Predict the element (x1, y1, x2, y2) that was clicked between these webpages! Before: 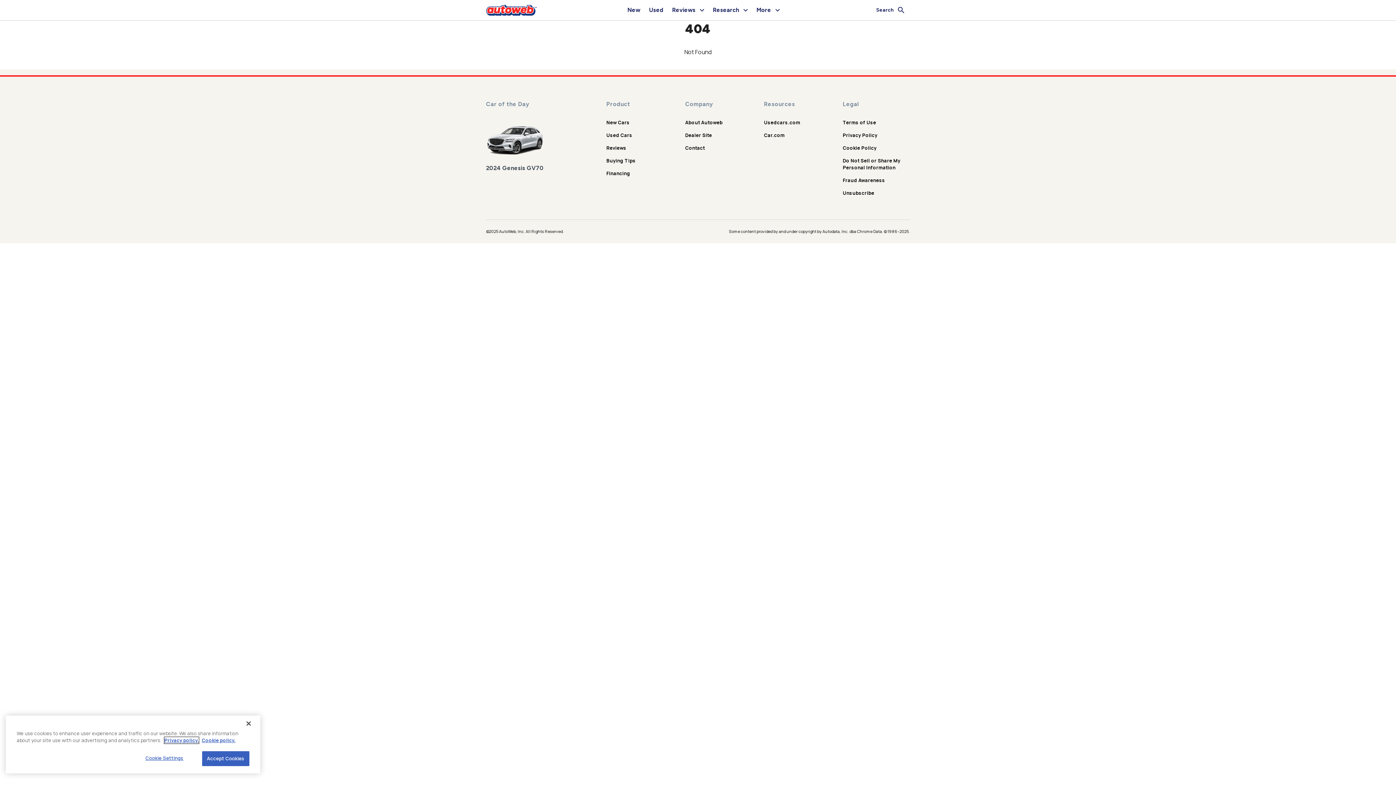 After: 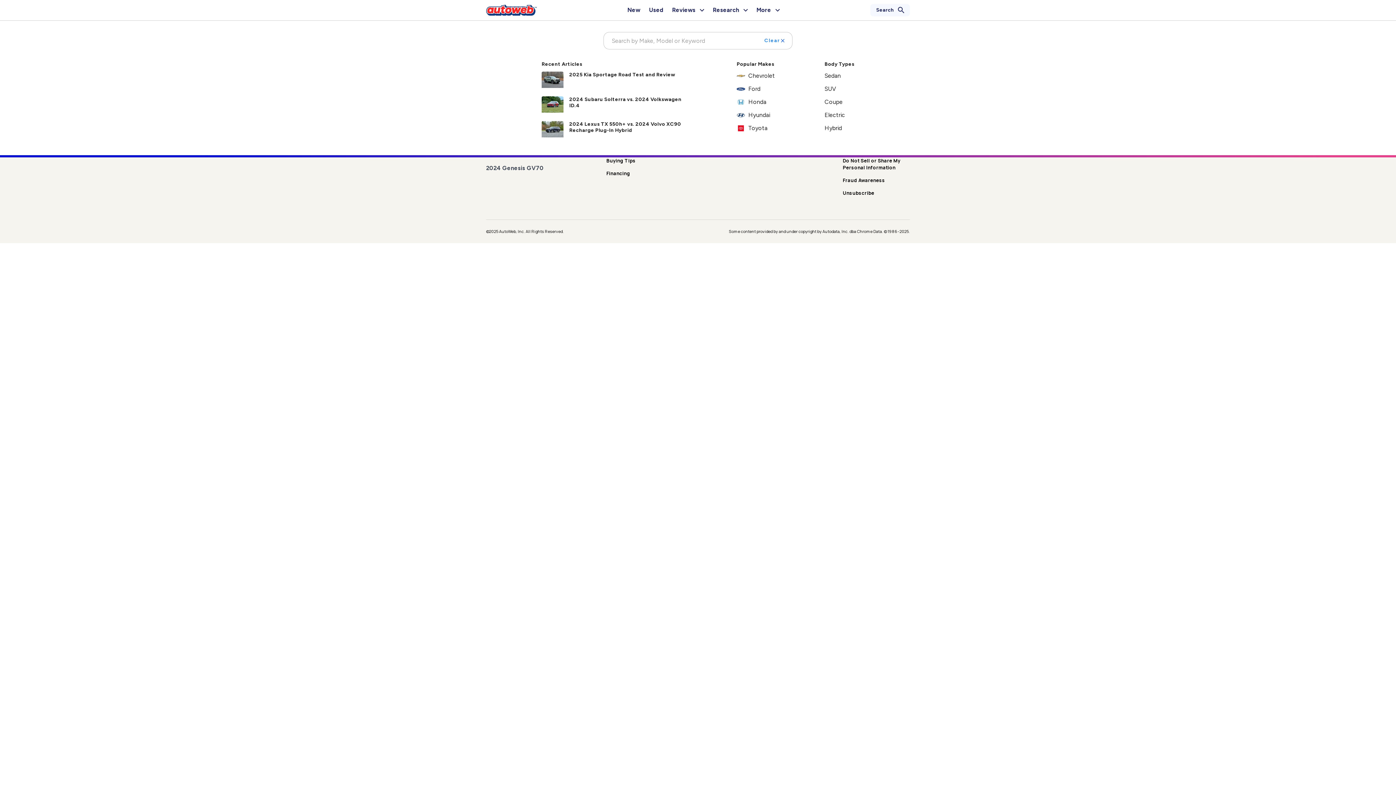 Action: label: Search bbox: (870, 4, 910, 16)